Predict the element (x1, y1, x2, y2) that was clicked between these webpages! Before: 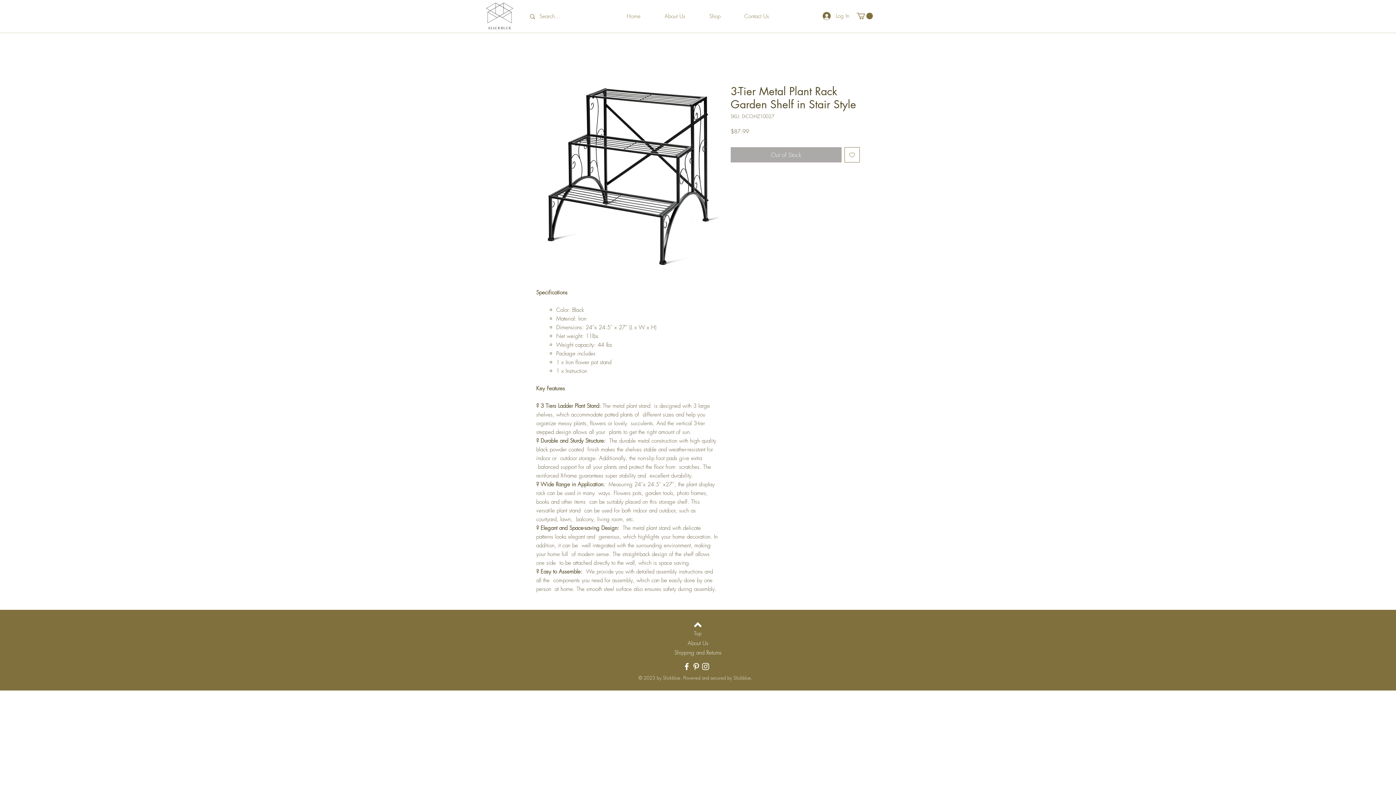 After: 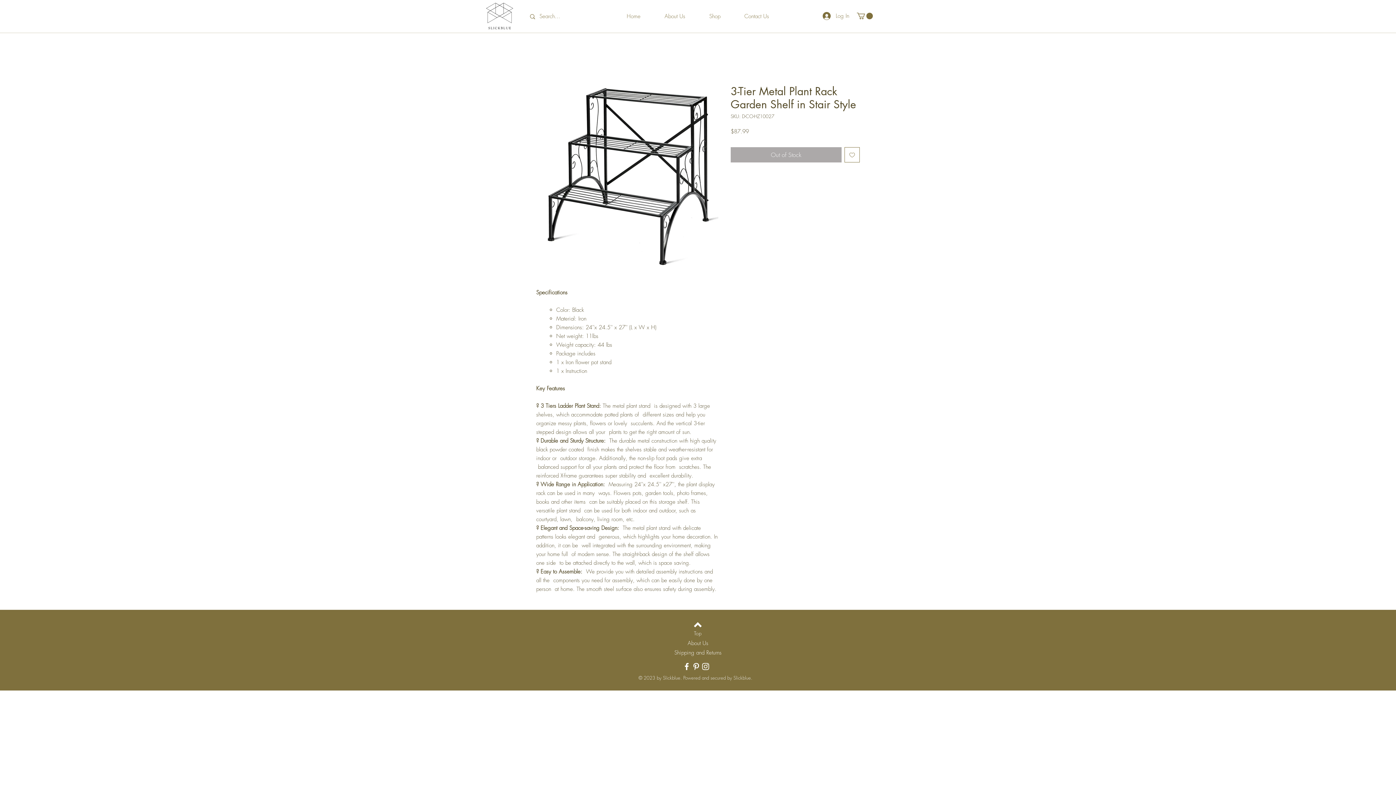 Action: label: Instagram bbox: (701, 662, 710, 671)